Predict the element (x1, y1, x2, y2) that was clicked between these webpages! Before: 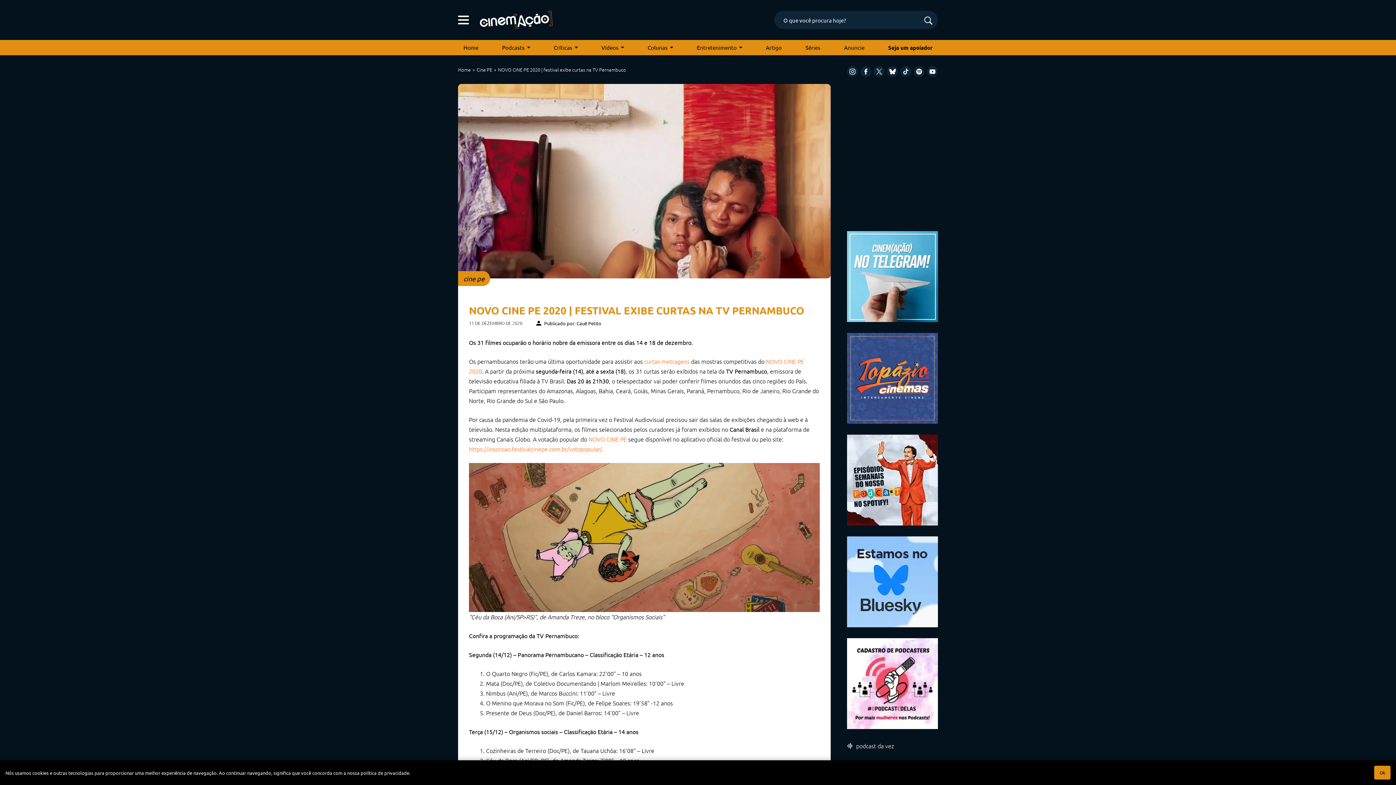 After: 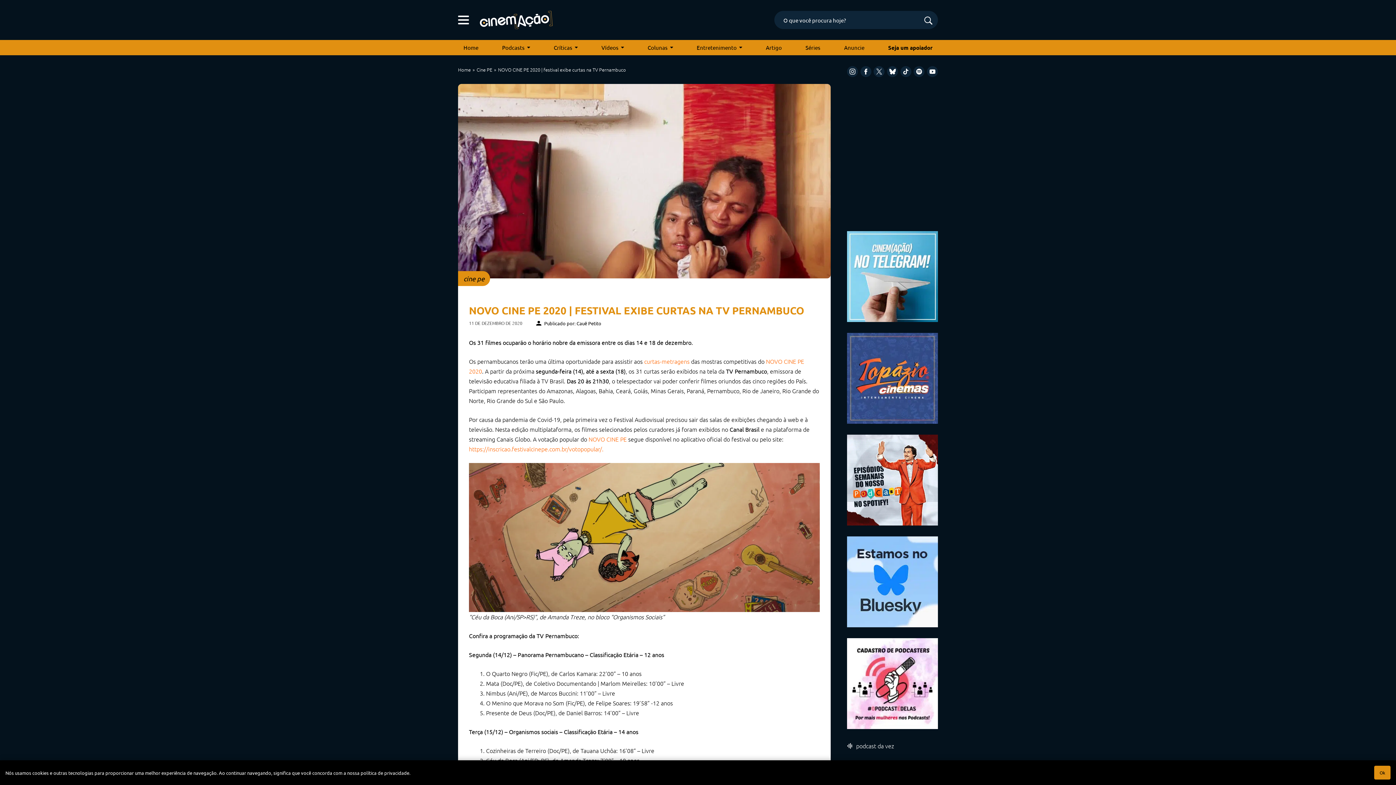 Action: bbox: (847, 679, 938, 686)